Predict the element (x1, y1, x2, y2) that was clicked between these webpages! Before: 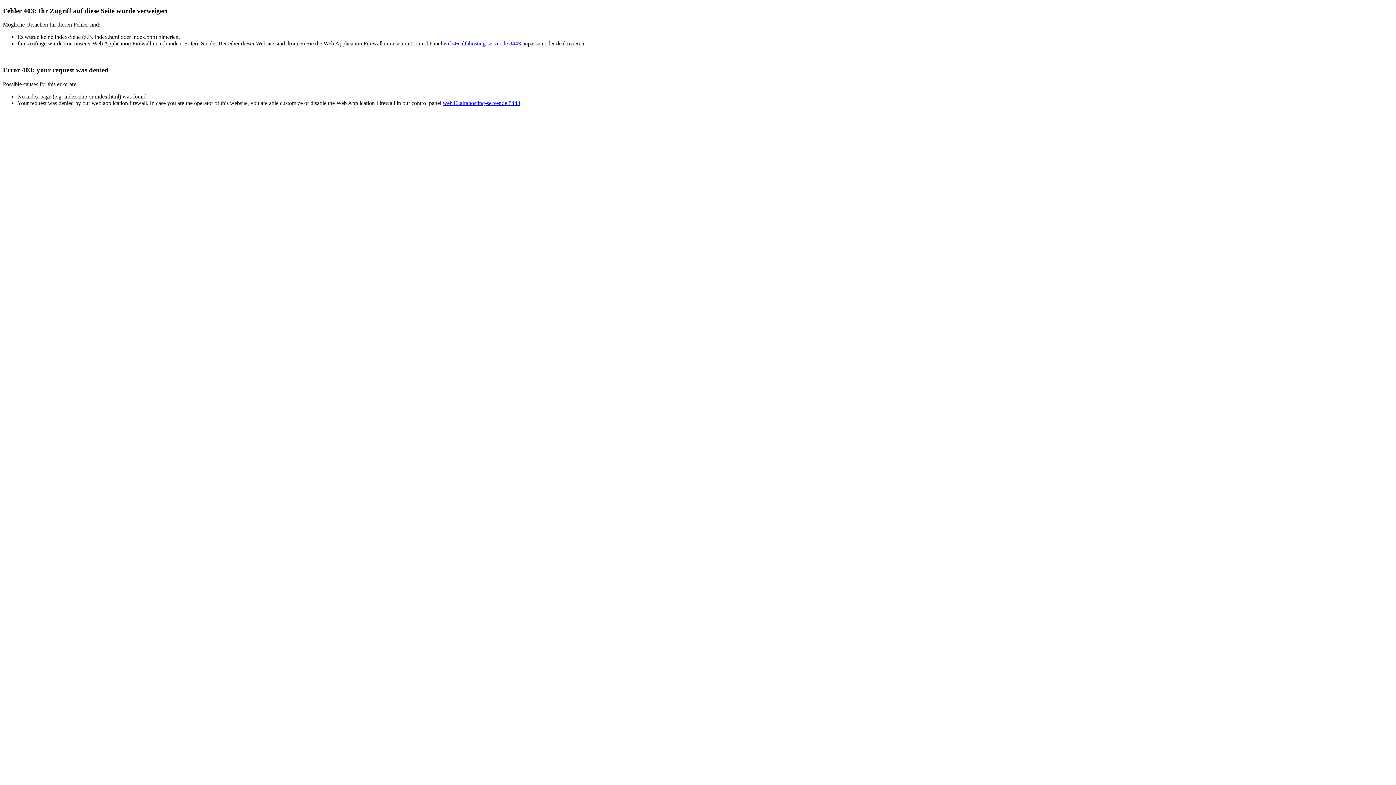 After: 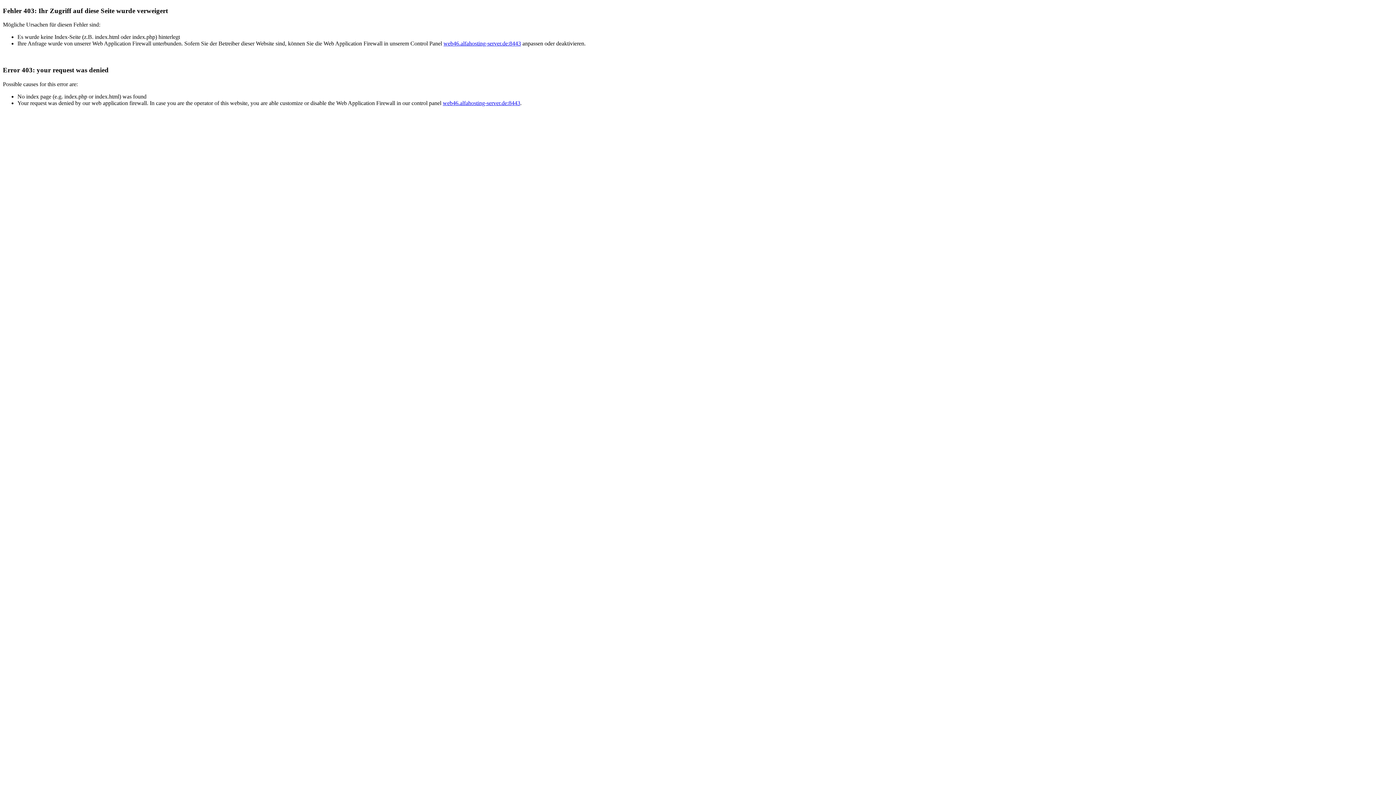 Action: label: web46.alfahosting-server.de:8443 bbox: (442, 99, 520, 106)